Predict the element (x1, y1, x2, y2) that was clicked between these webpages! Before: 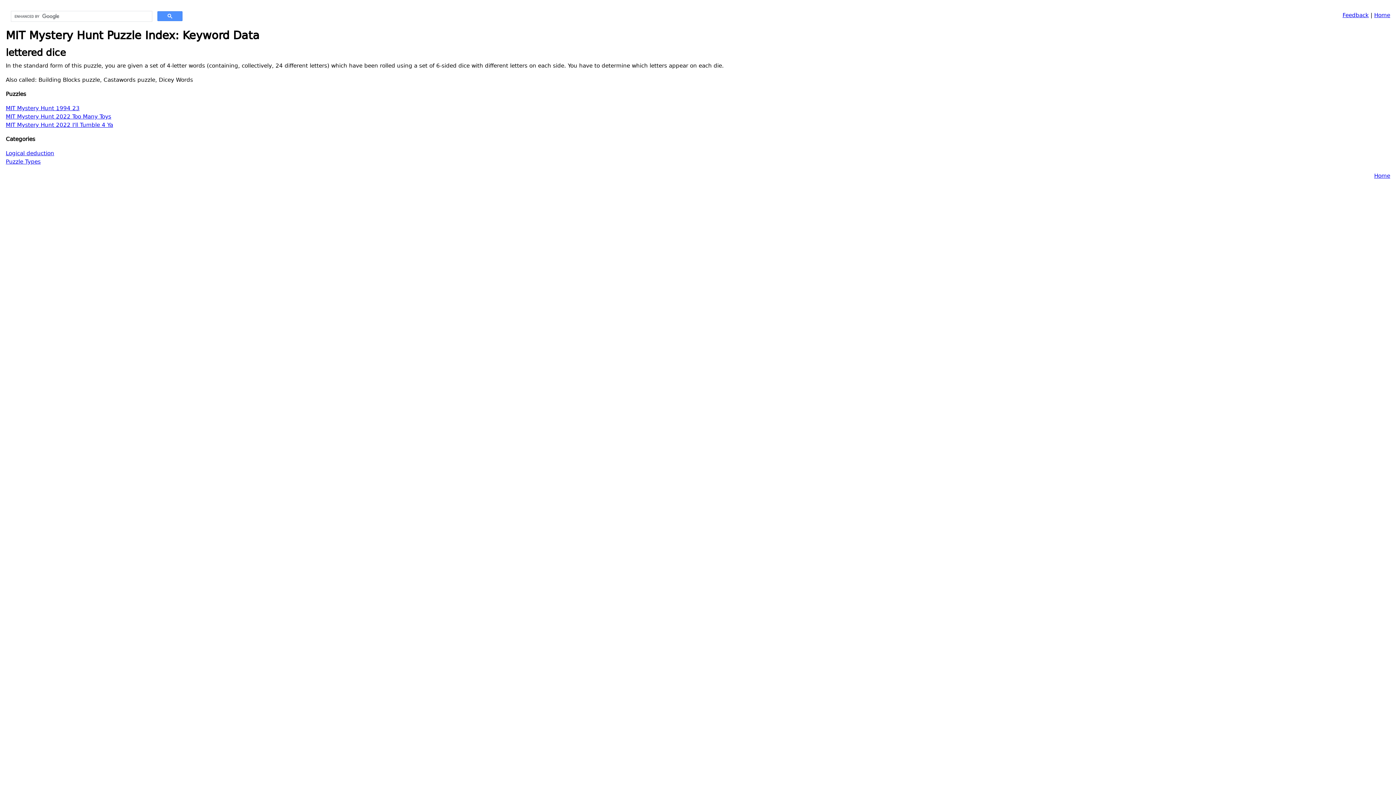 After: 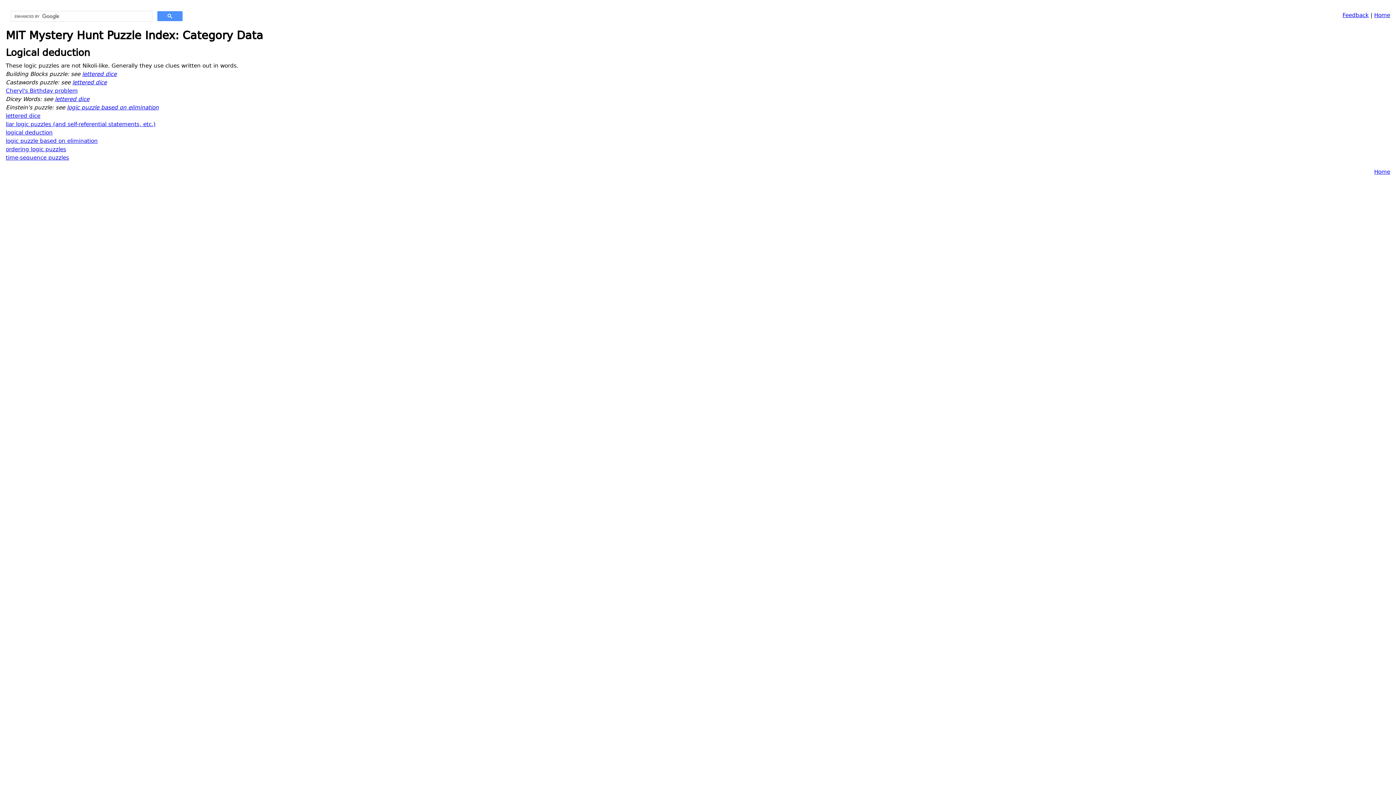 Action: label: Logical deduction bbox: (5, 149, 54, 158)